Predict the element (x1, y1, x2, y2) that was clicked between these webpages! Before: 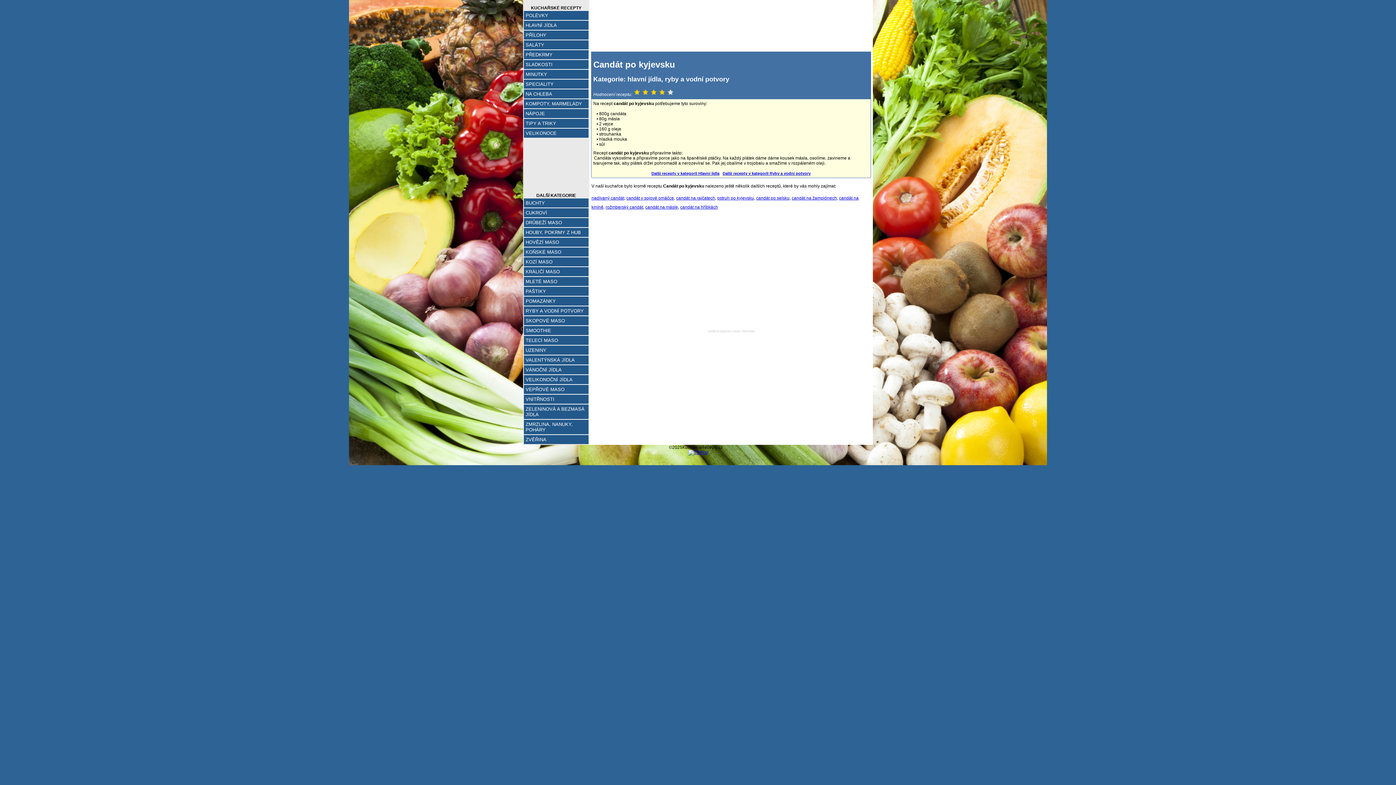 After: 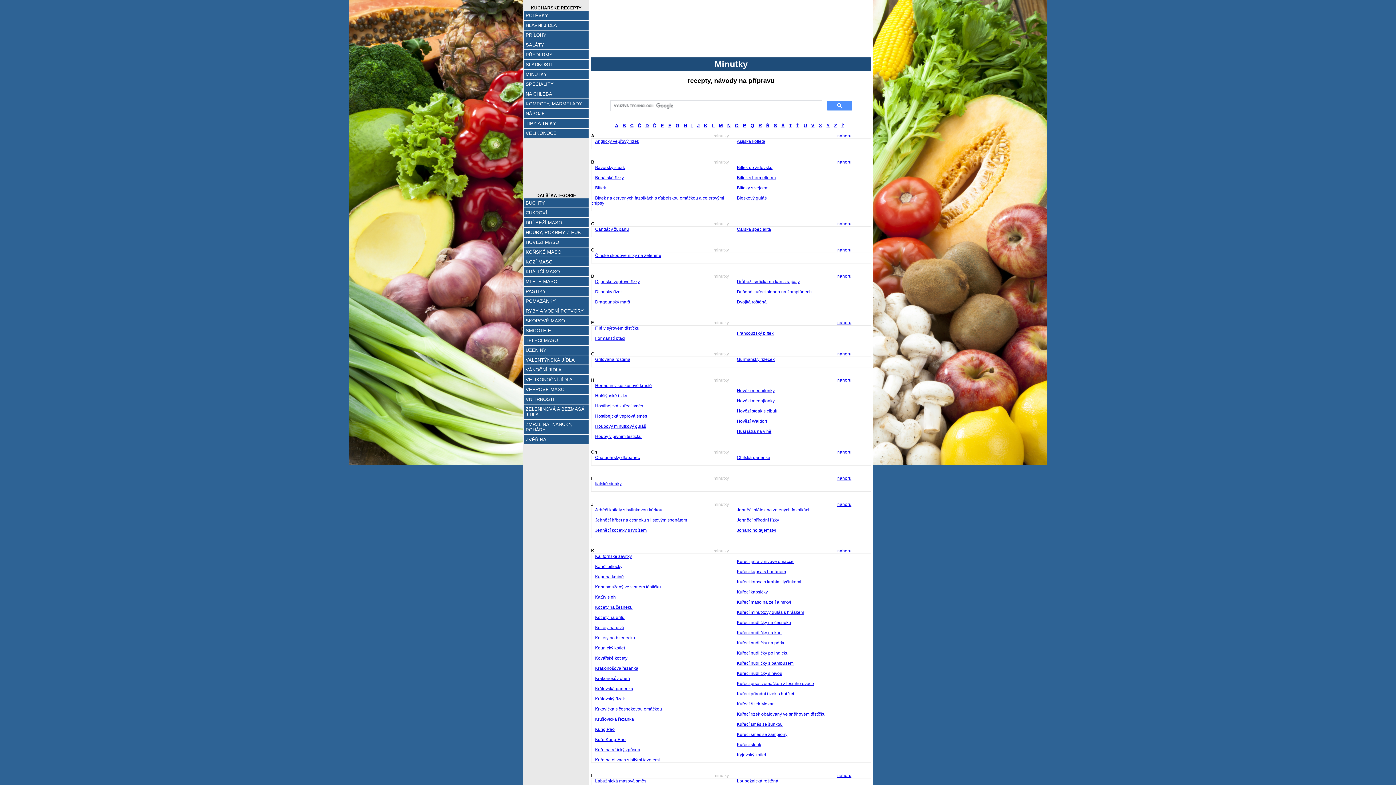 Action: bbox: (525, 71, 547, 77) label: MINUTKY